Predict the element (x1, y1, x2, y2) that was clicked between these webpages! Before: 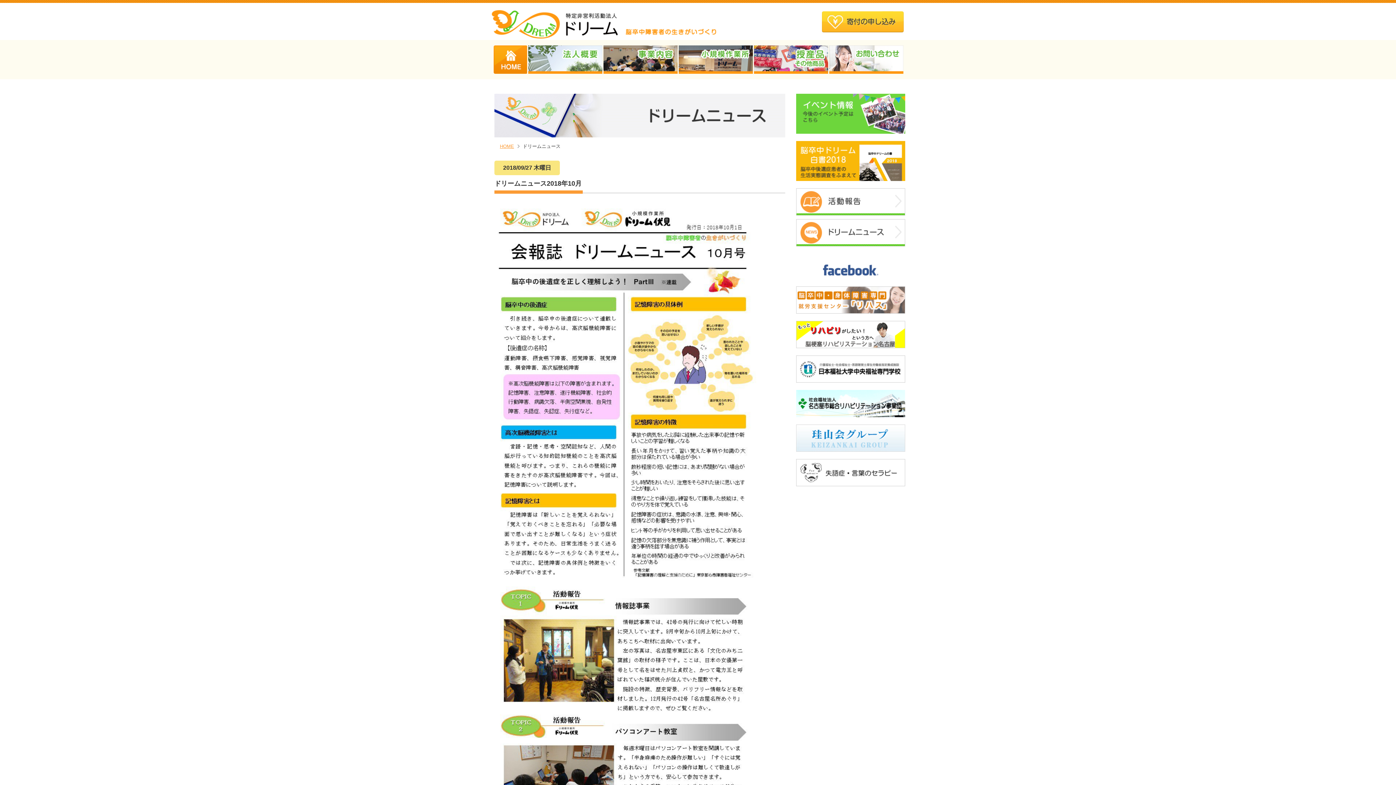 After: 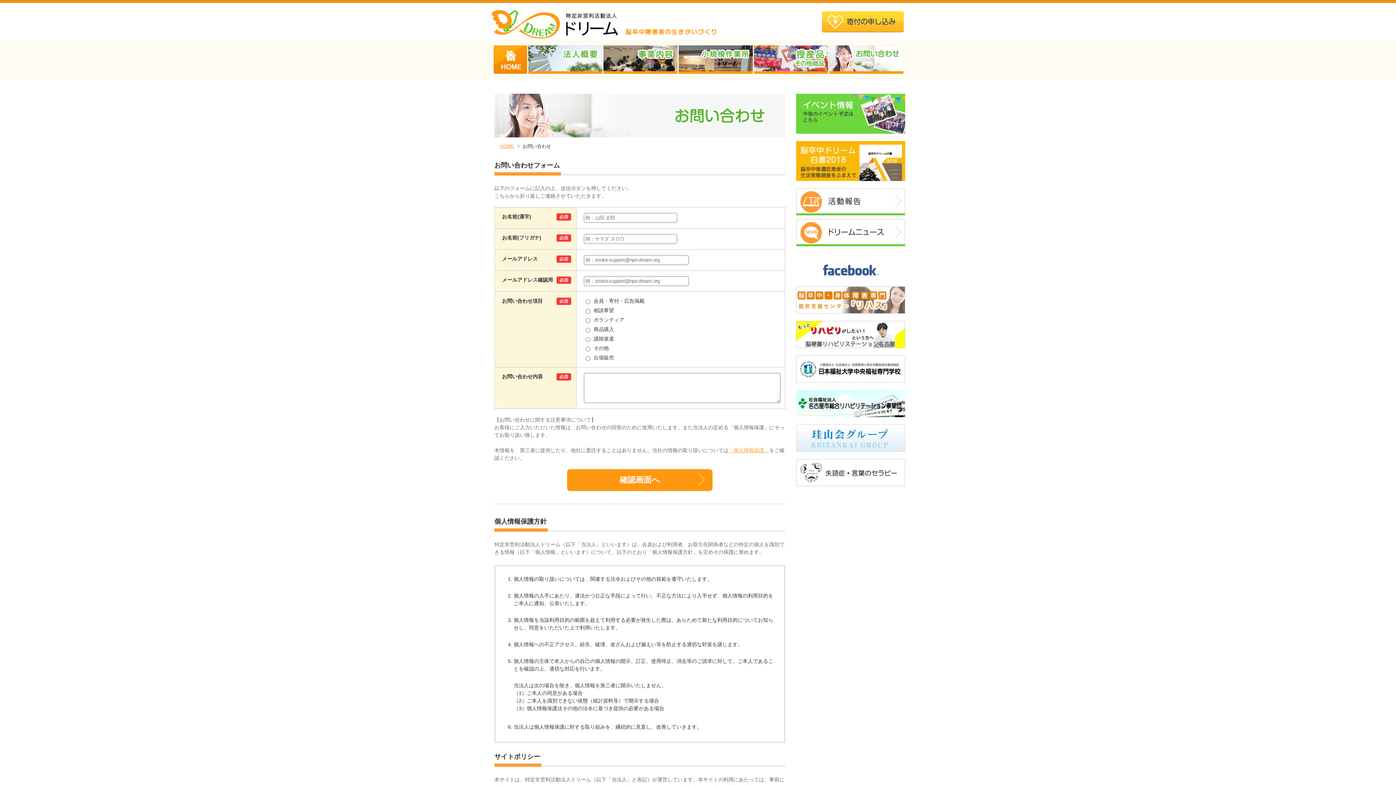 Action: bbox: (829, 66, 903, 72)